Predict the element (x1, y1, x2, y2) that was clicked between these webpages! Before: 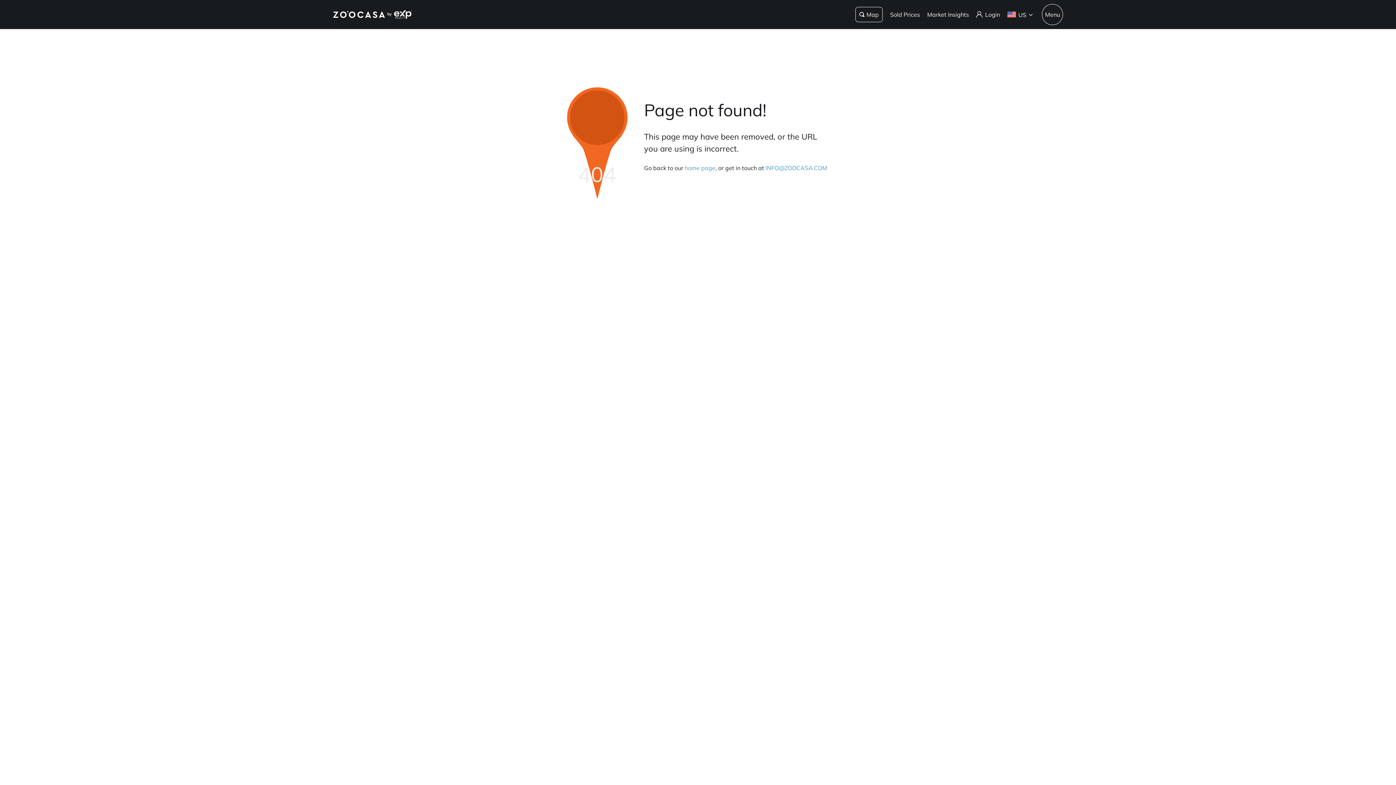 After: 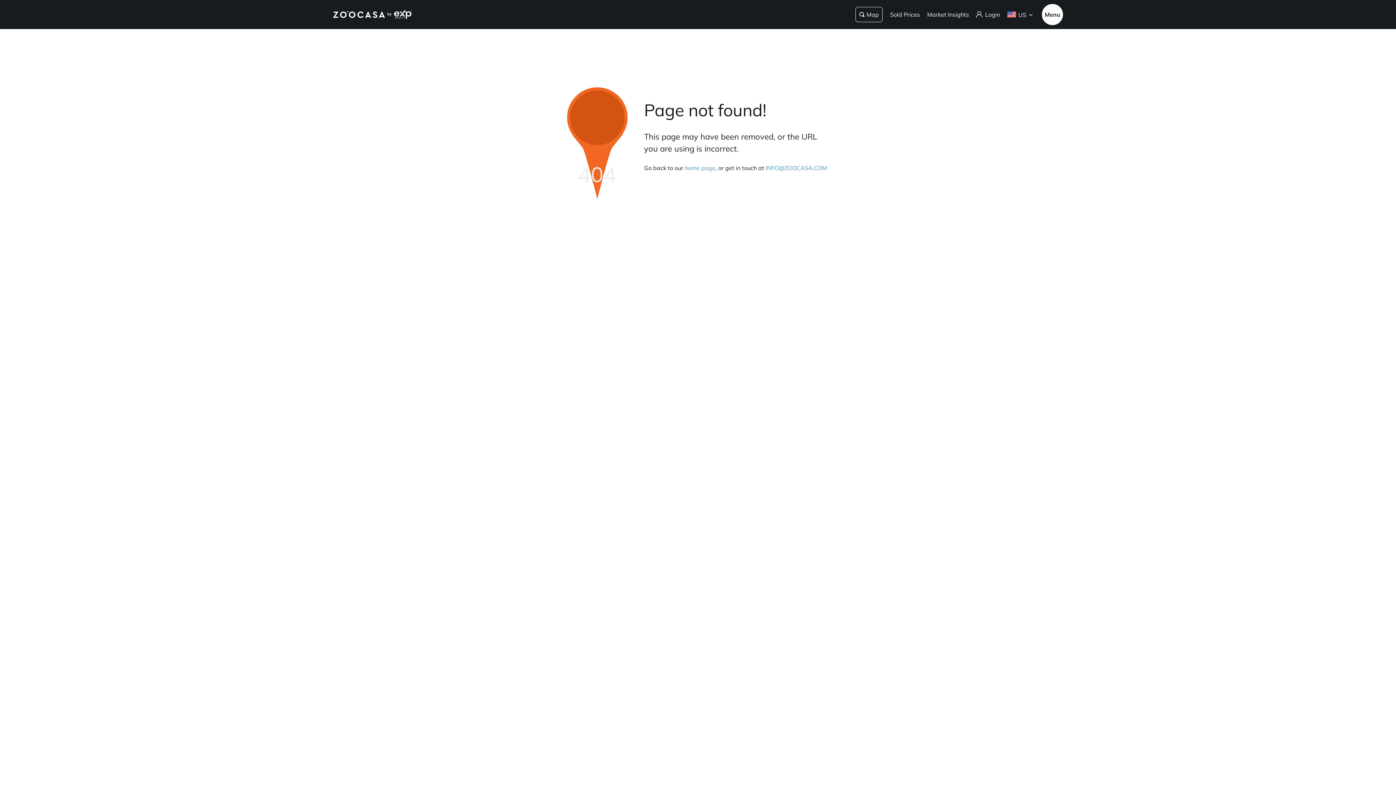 Action: bbox: (1042, 4, 1063, 25) label: Menu